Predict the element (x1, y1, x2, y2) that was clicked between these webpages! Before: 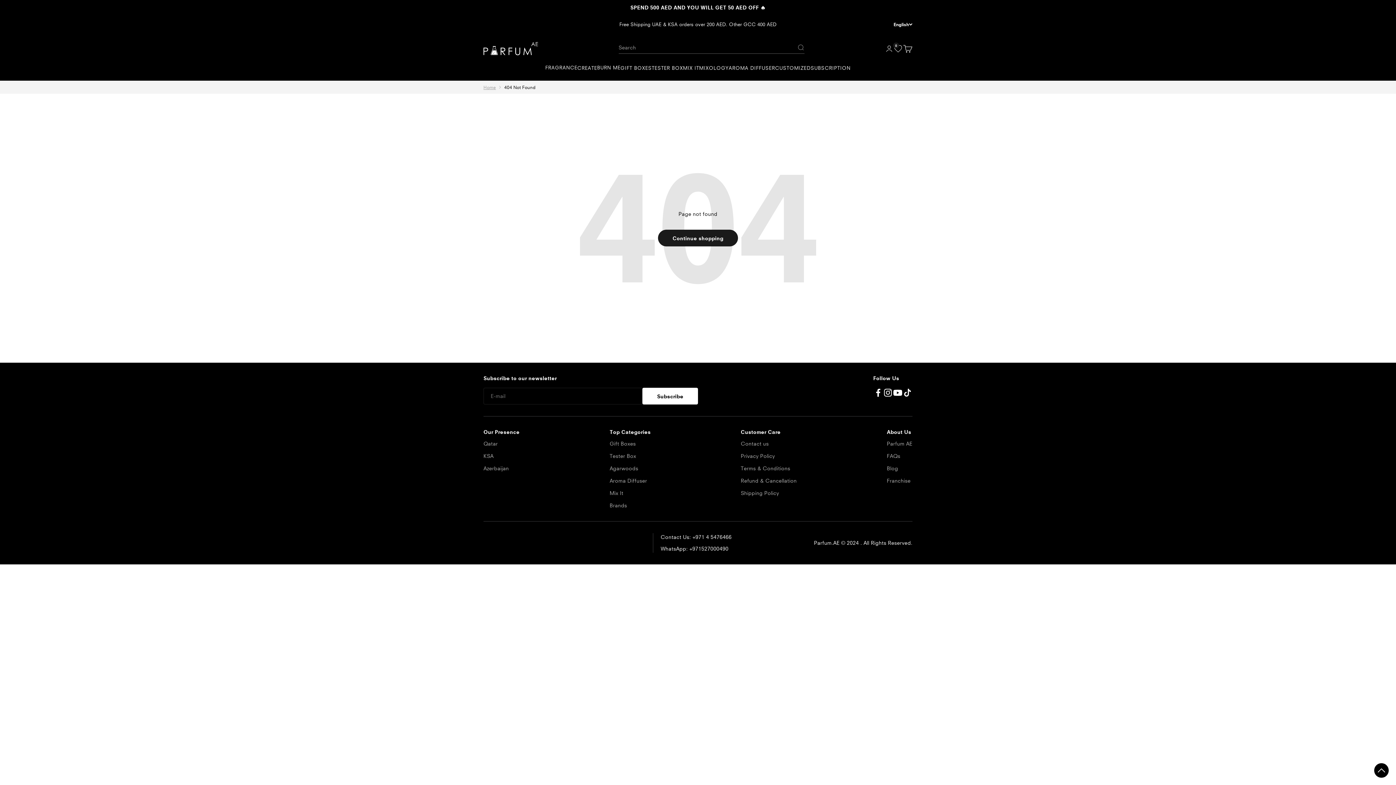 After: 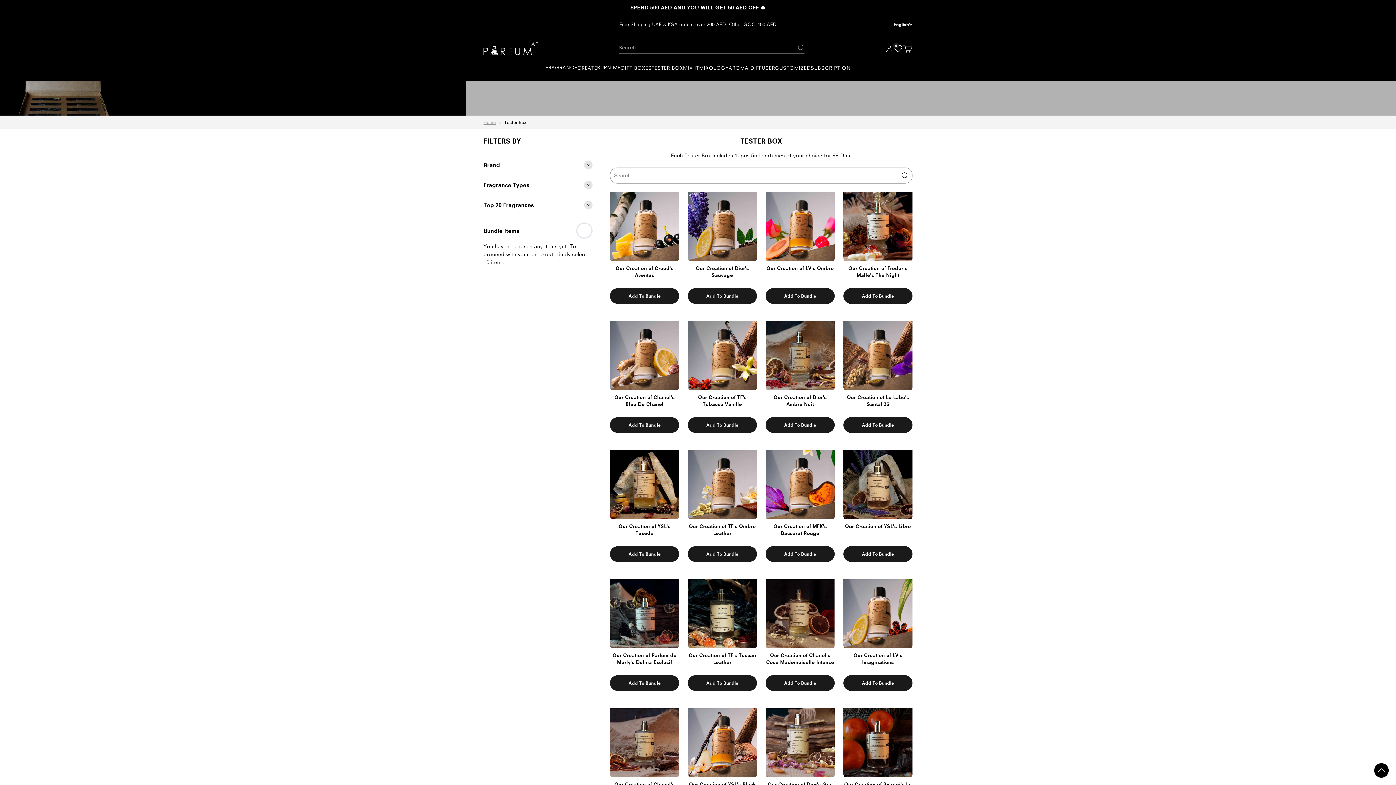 Action: label: TESTER BOX bbox: (651, 65, 683, 70)